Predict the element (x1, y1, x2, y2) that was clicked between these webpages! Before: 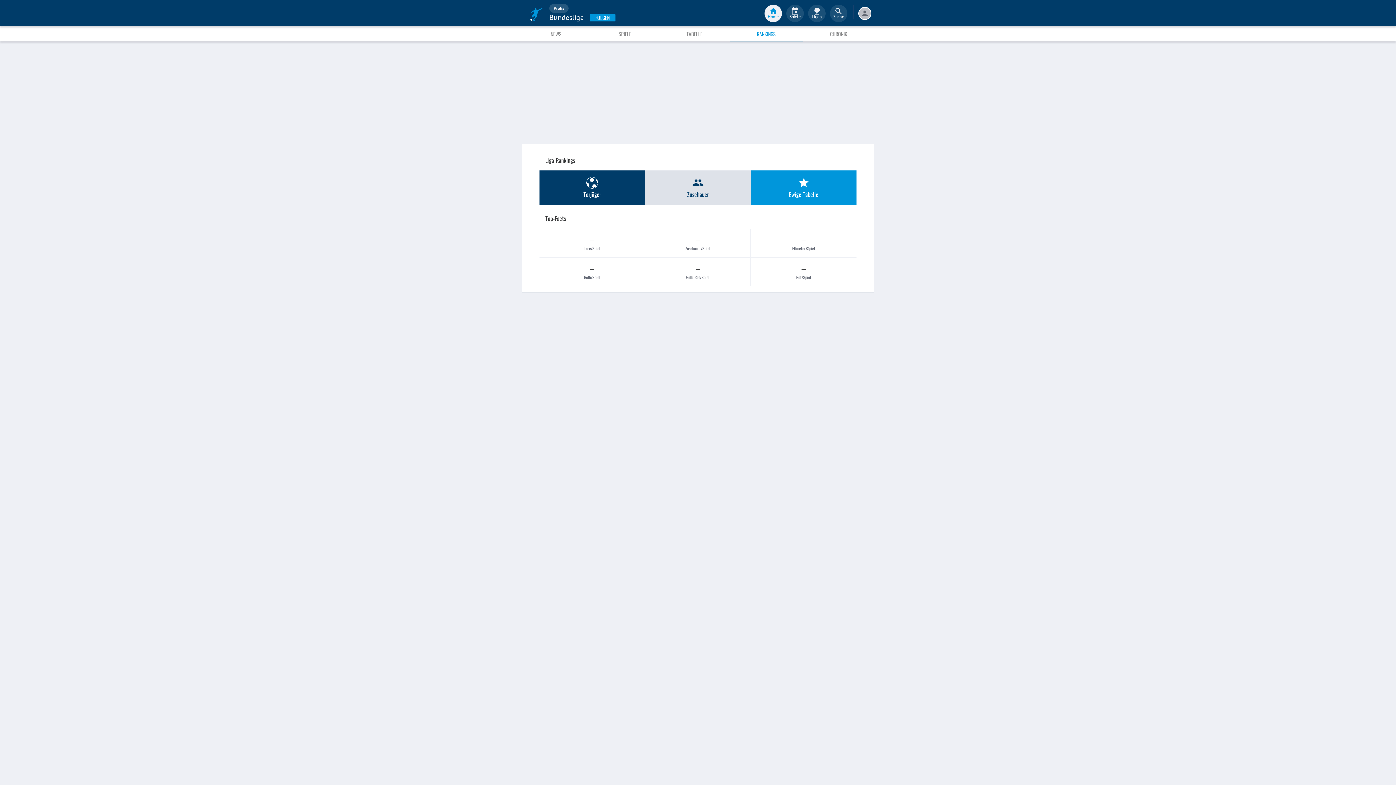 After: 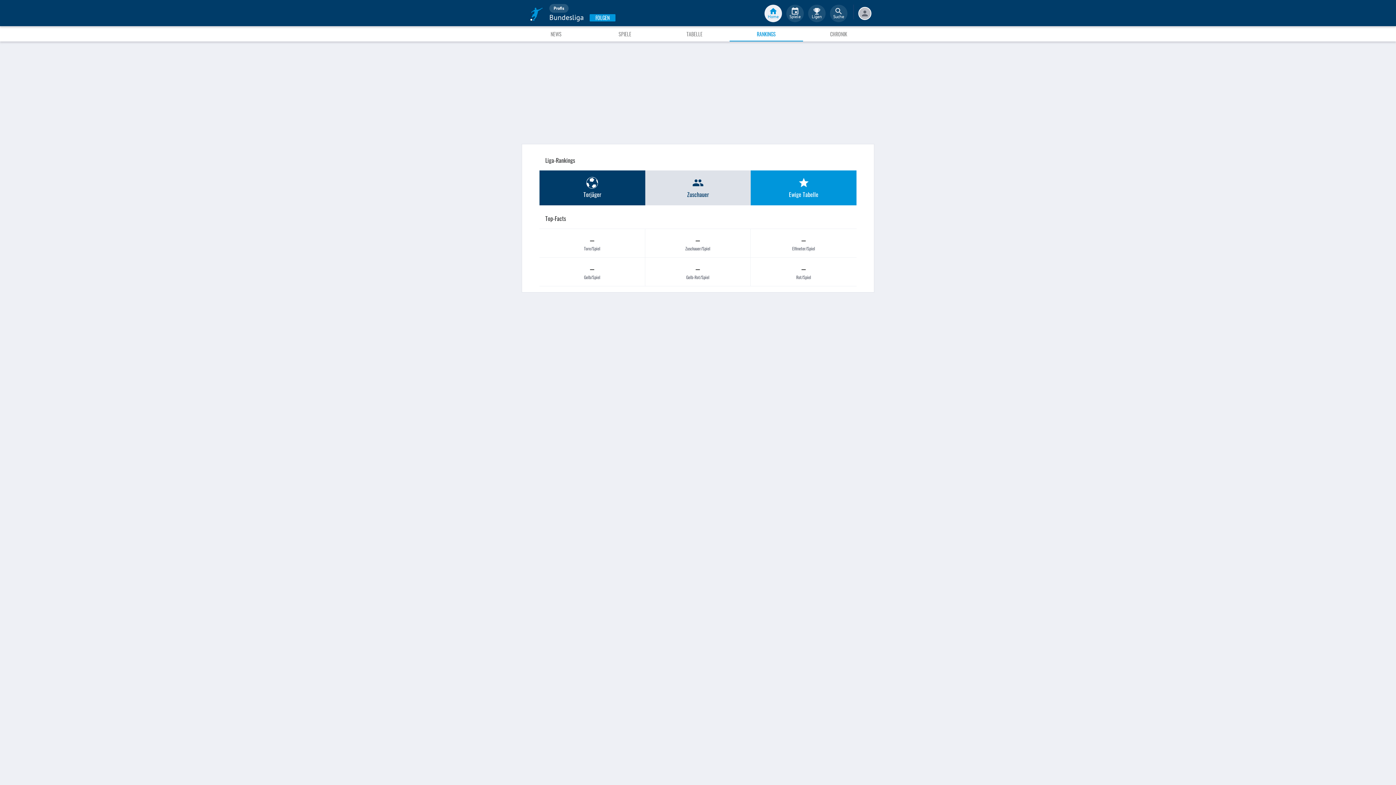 Action: bbox: (589, 14, 615, 21) label: FOLGEN